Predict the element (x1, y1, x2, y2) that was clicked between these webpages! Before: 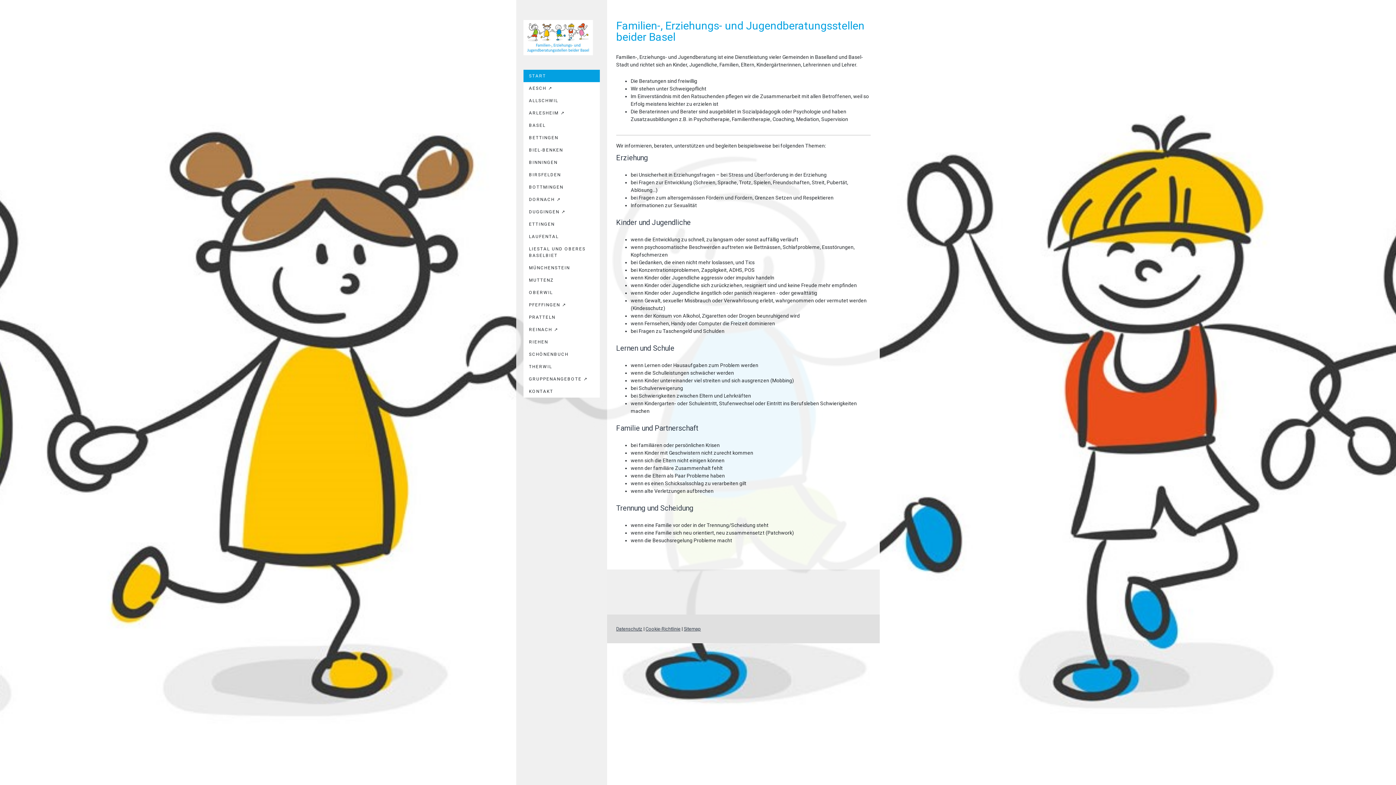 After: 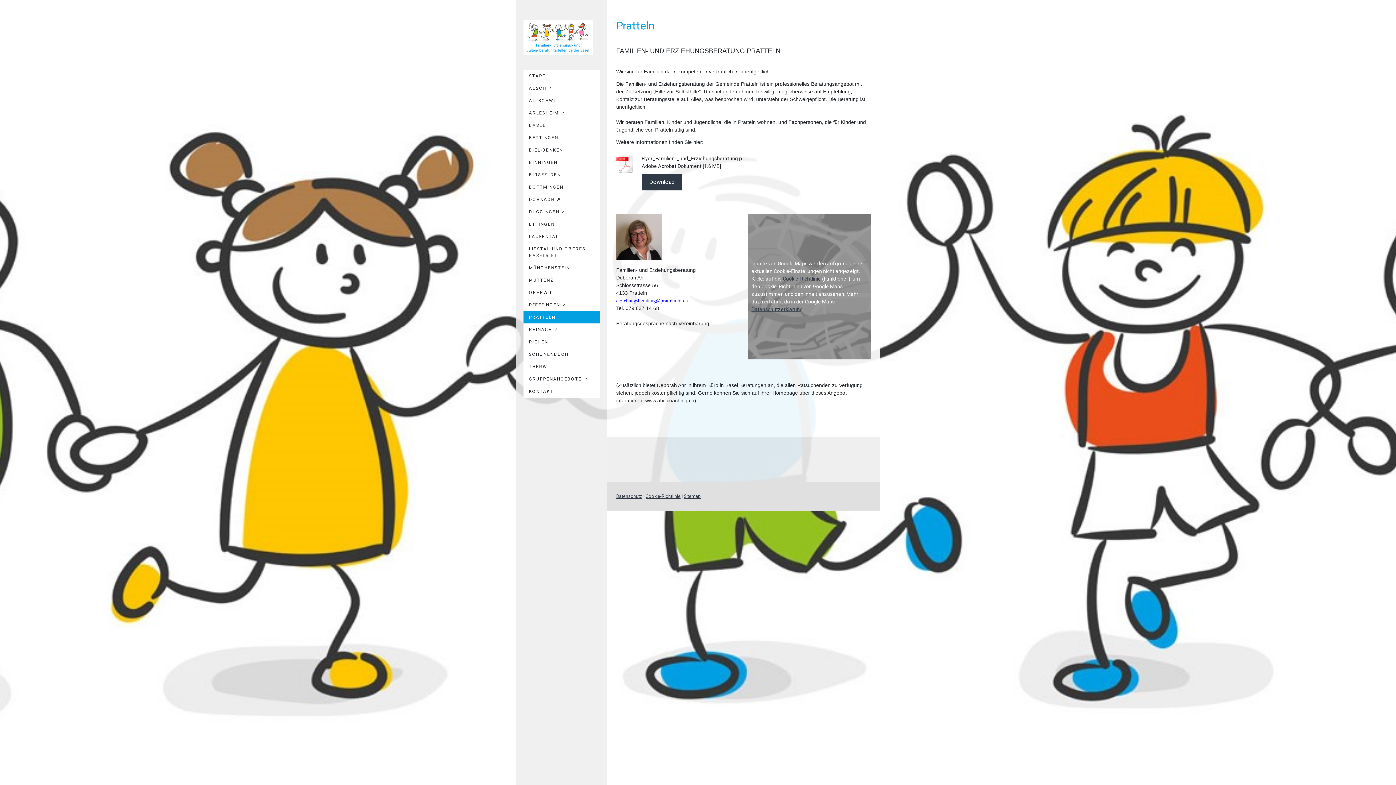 Action: bbox: (523, 311, 600, 323) label: PRATTELN